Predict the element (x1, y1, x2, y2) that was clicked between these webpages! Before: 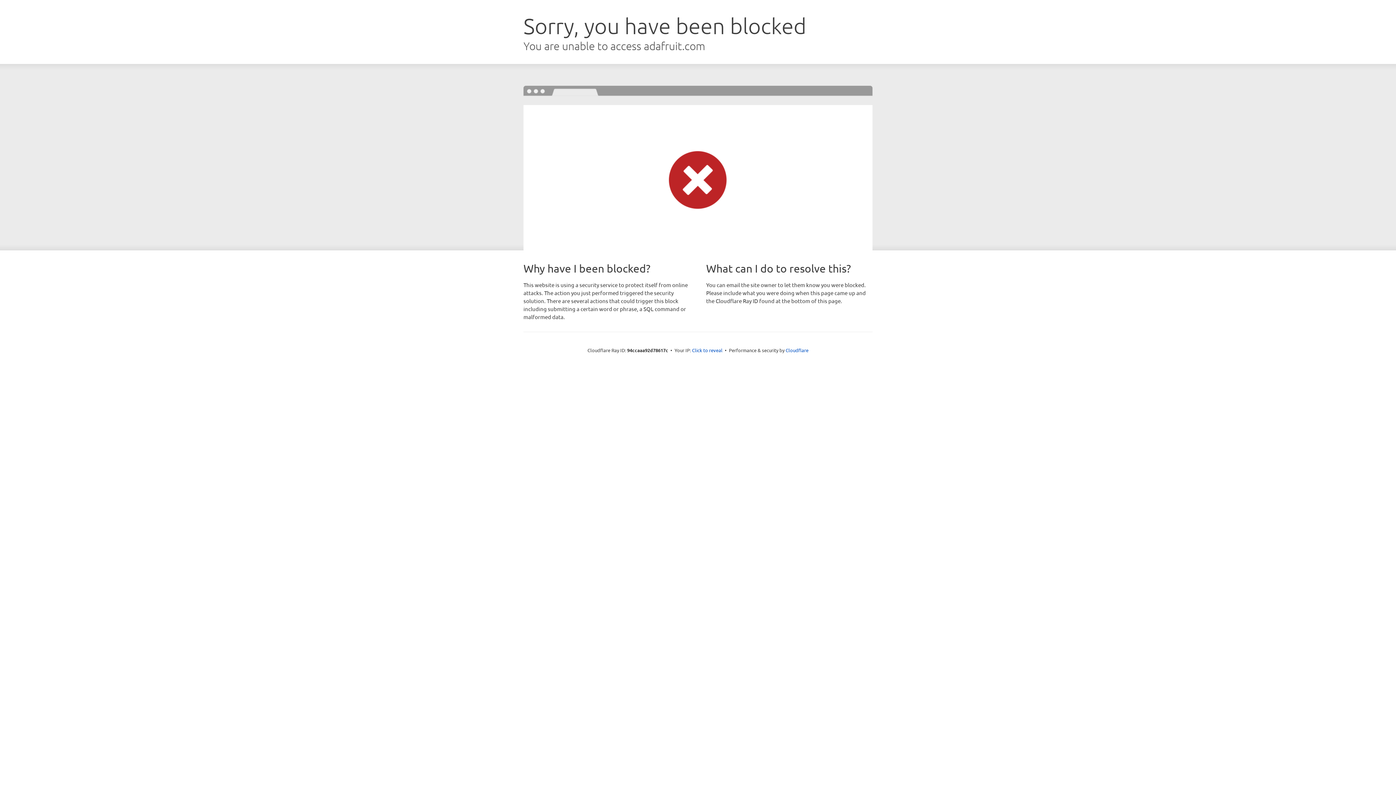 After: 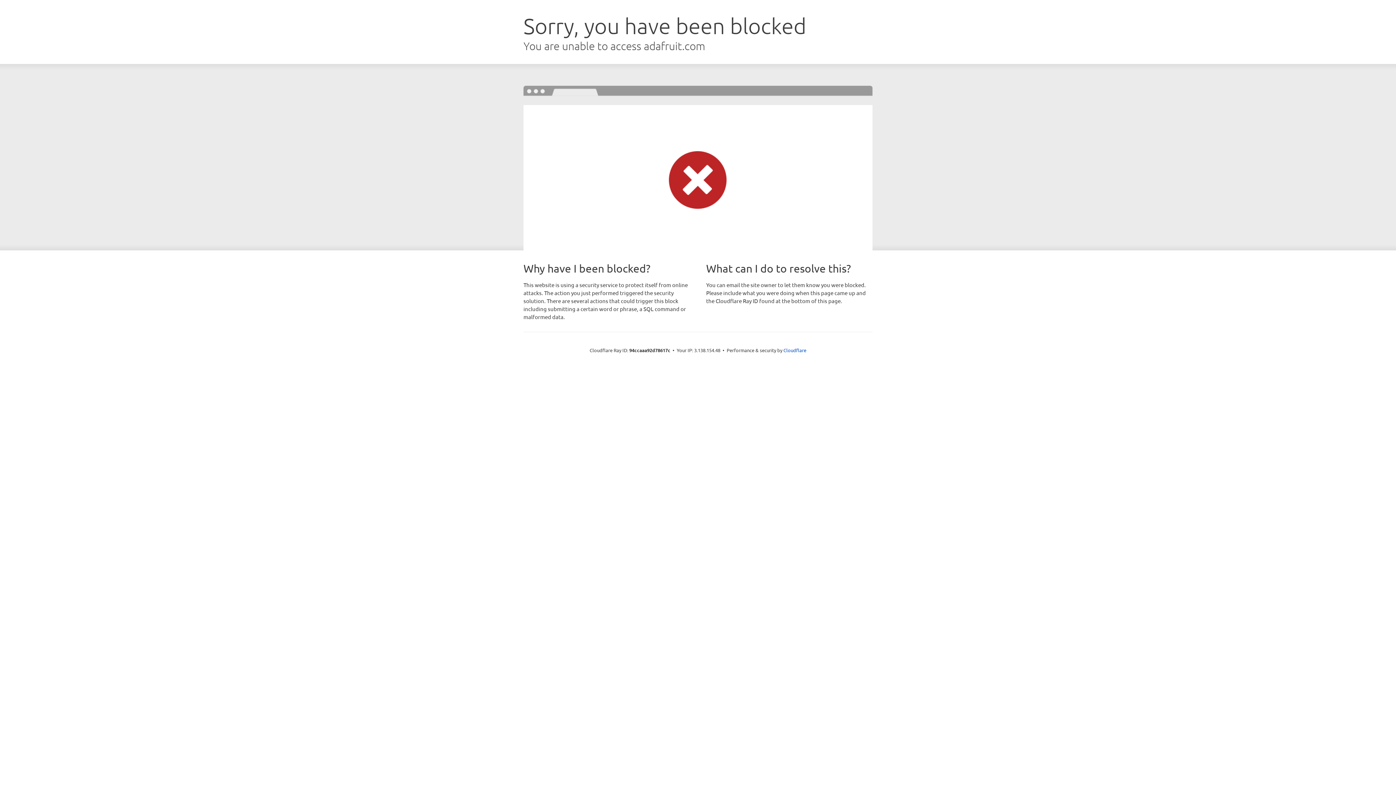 Action: bbox: (692, 346, 722, 353) label: Click to reveal